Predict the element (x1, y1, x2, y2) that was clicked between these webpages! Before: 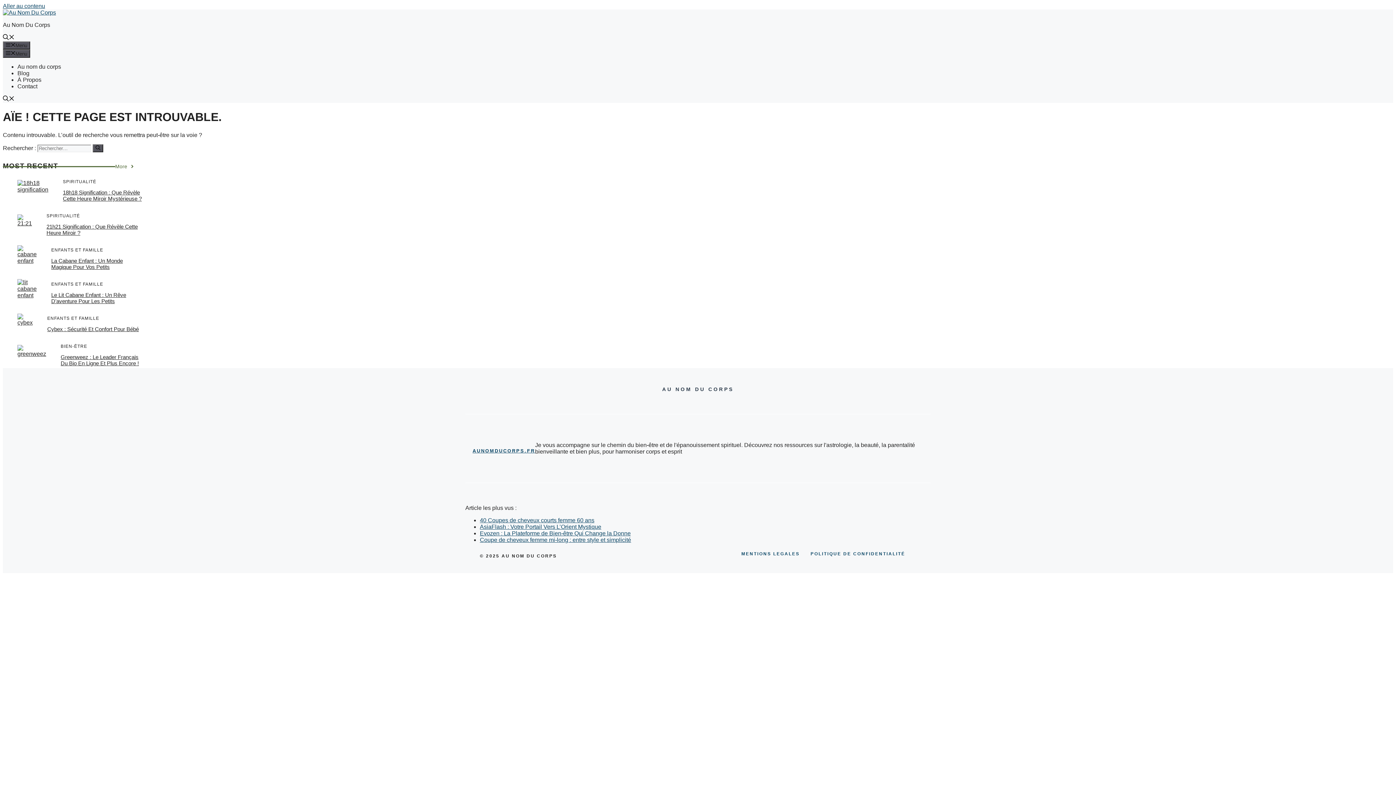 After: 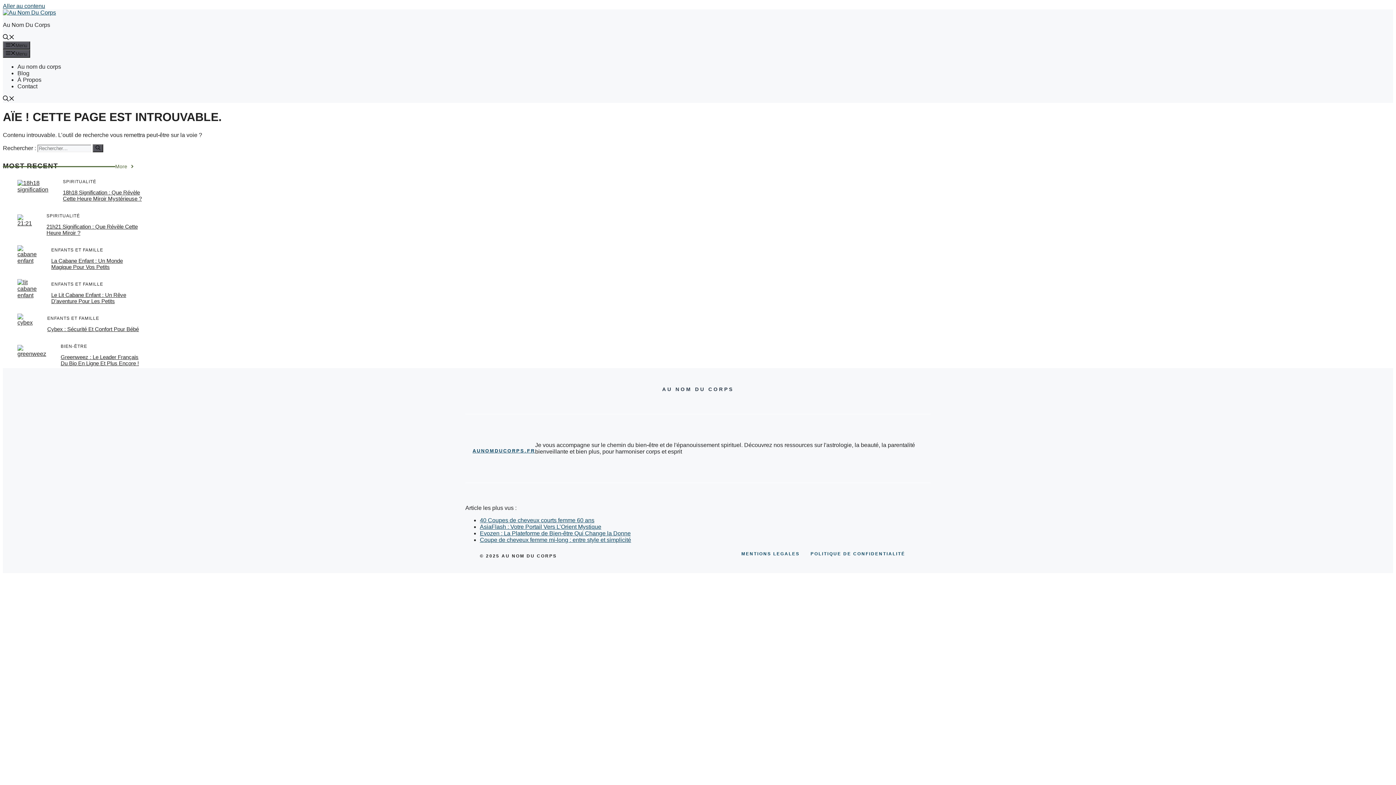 Action: bbox: (2, 96, 14, 102) label: Ouvrir la recherche